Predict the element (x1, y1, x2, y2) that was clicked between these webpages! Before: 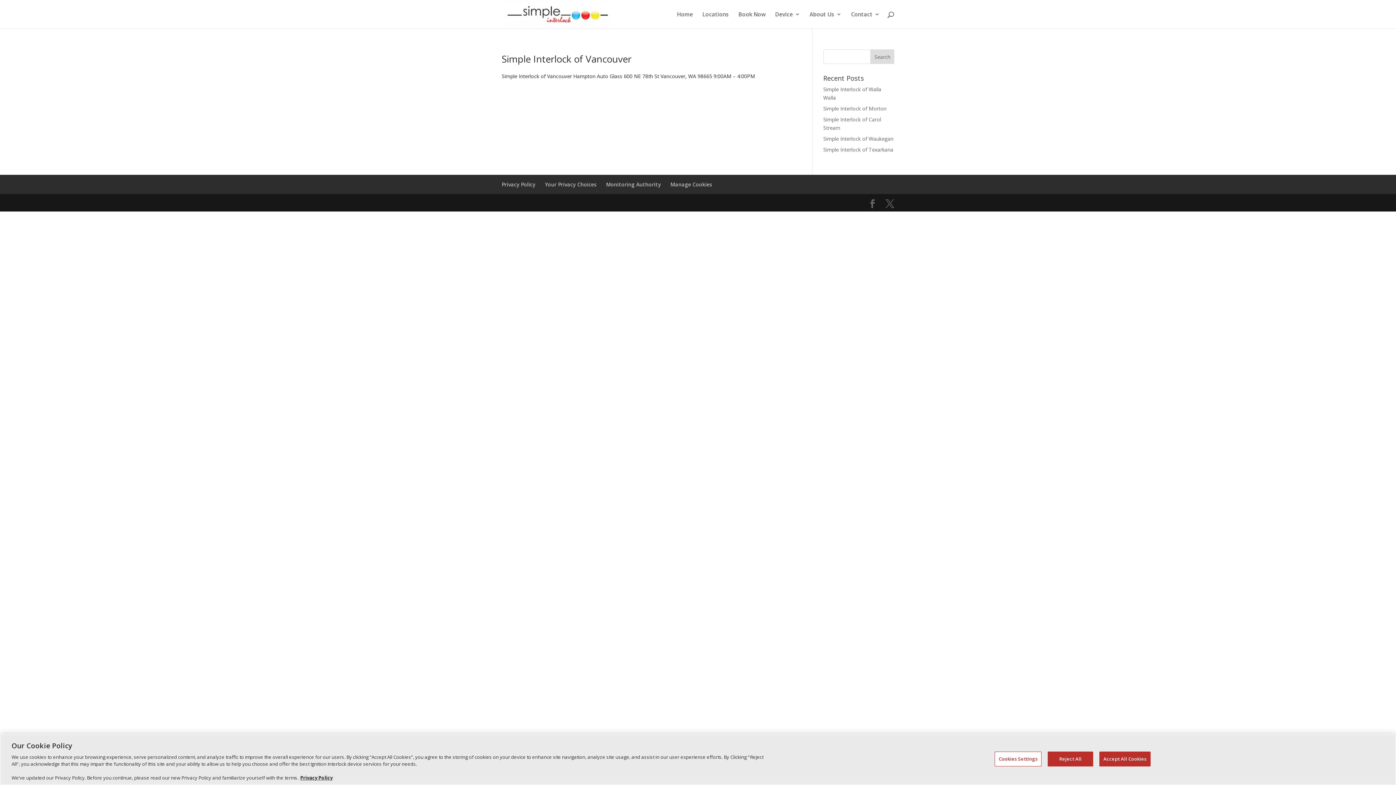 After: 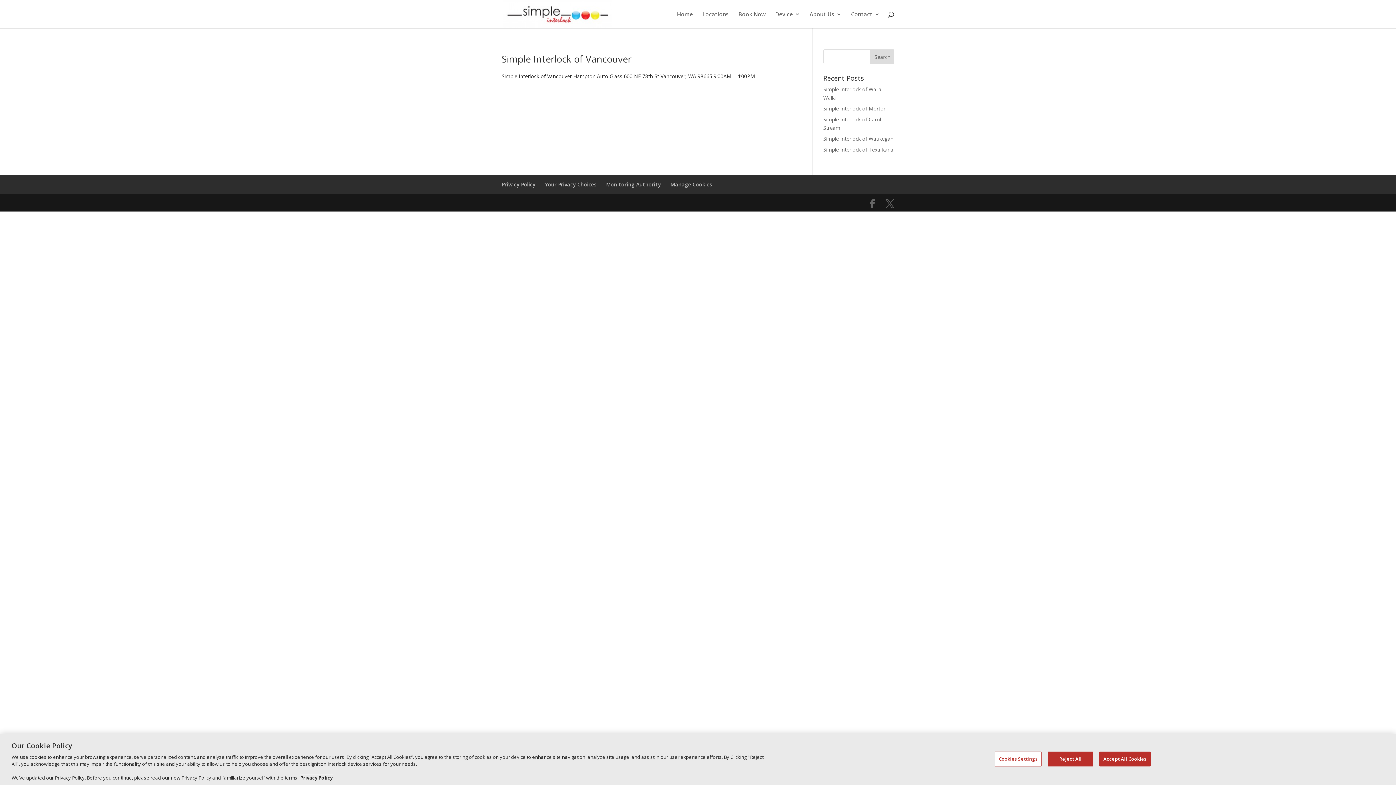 Action: label: More information about your privacy, opens in a new tab bbox: (300, 774, 332, 781)